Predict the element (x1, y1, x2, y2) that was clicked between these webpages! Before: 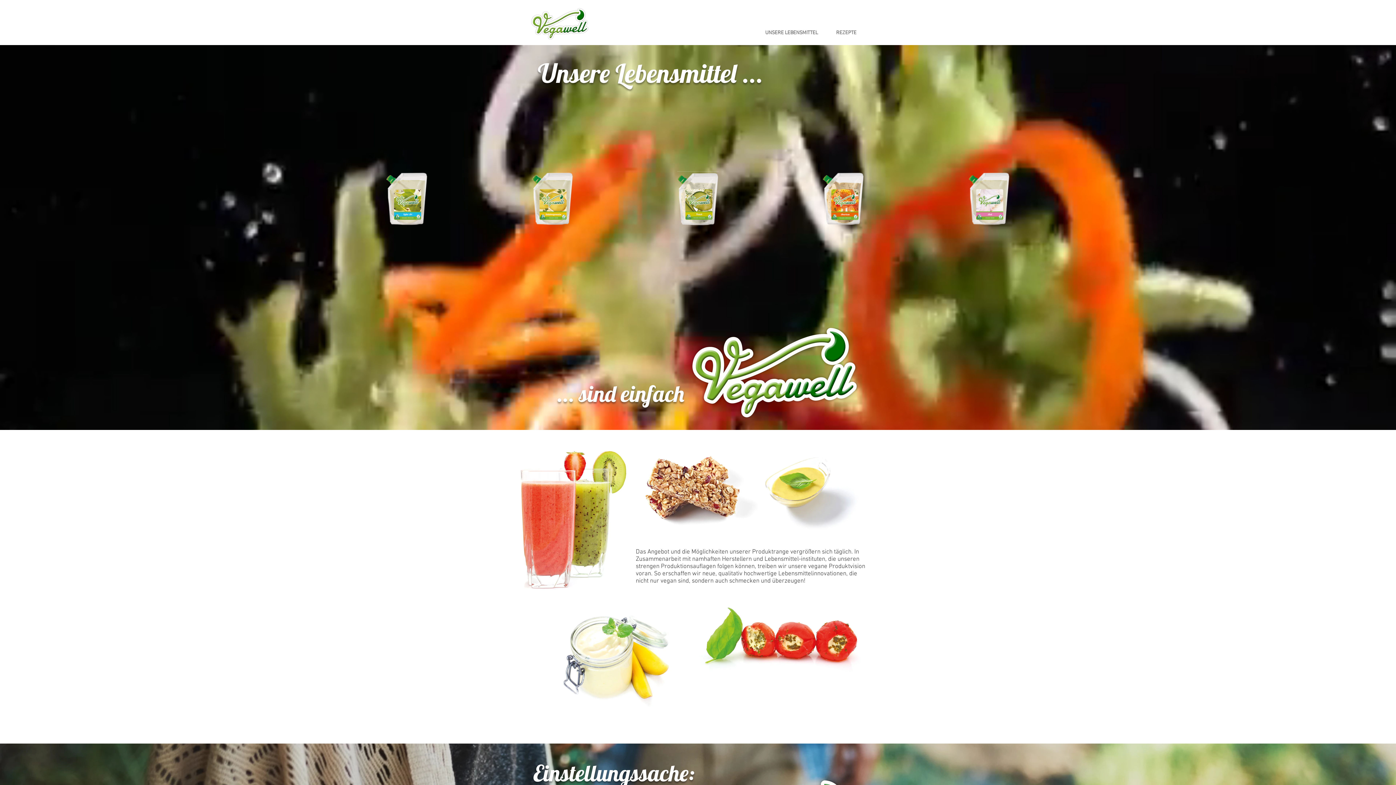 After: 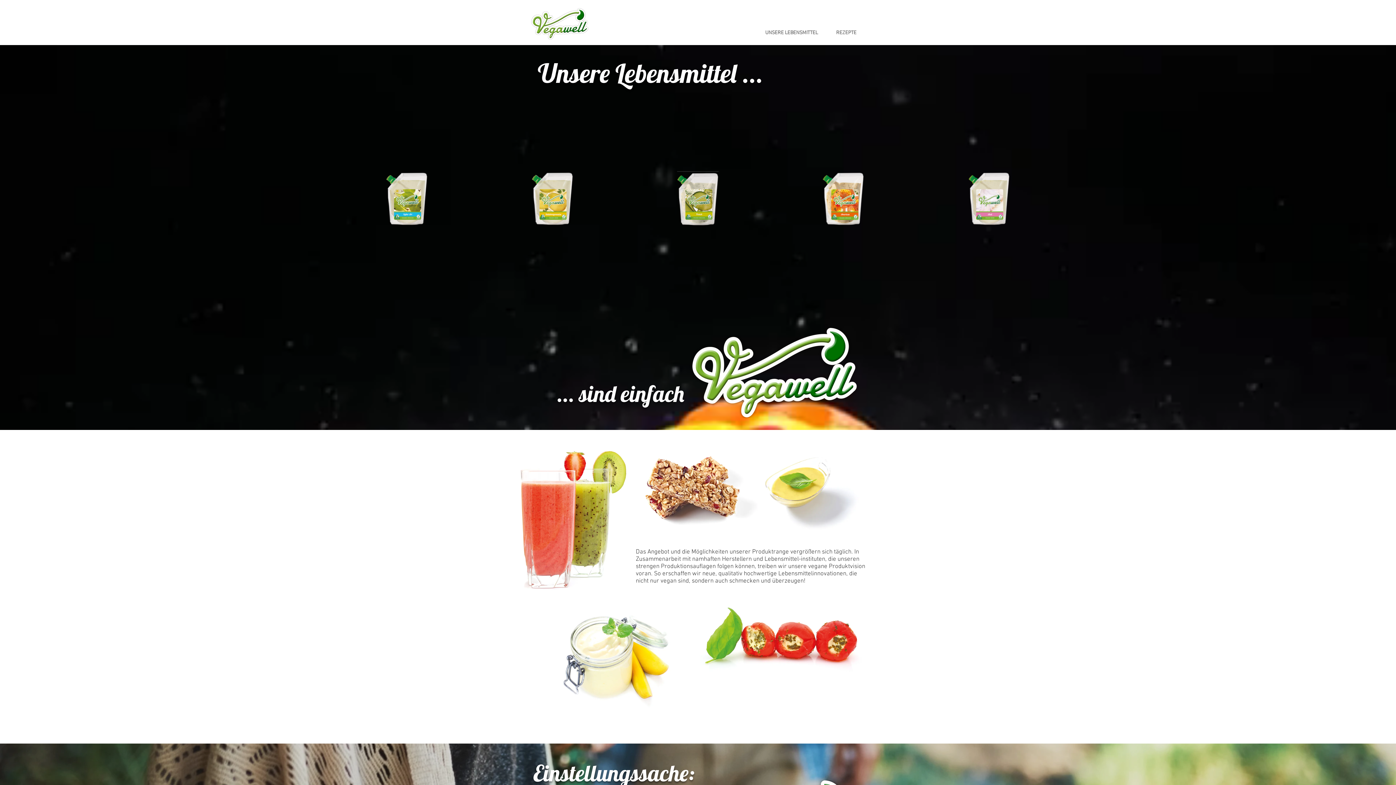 Action: bbox: (756, 28, 827, 37) label: UNSERE LEBENSMITTEL